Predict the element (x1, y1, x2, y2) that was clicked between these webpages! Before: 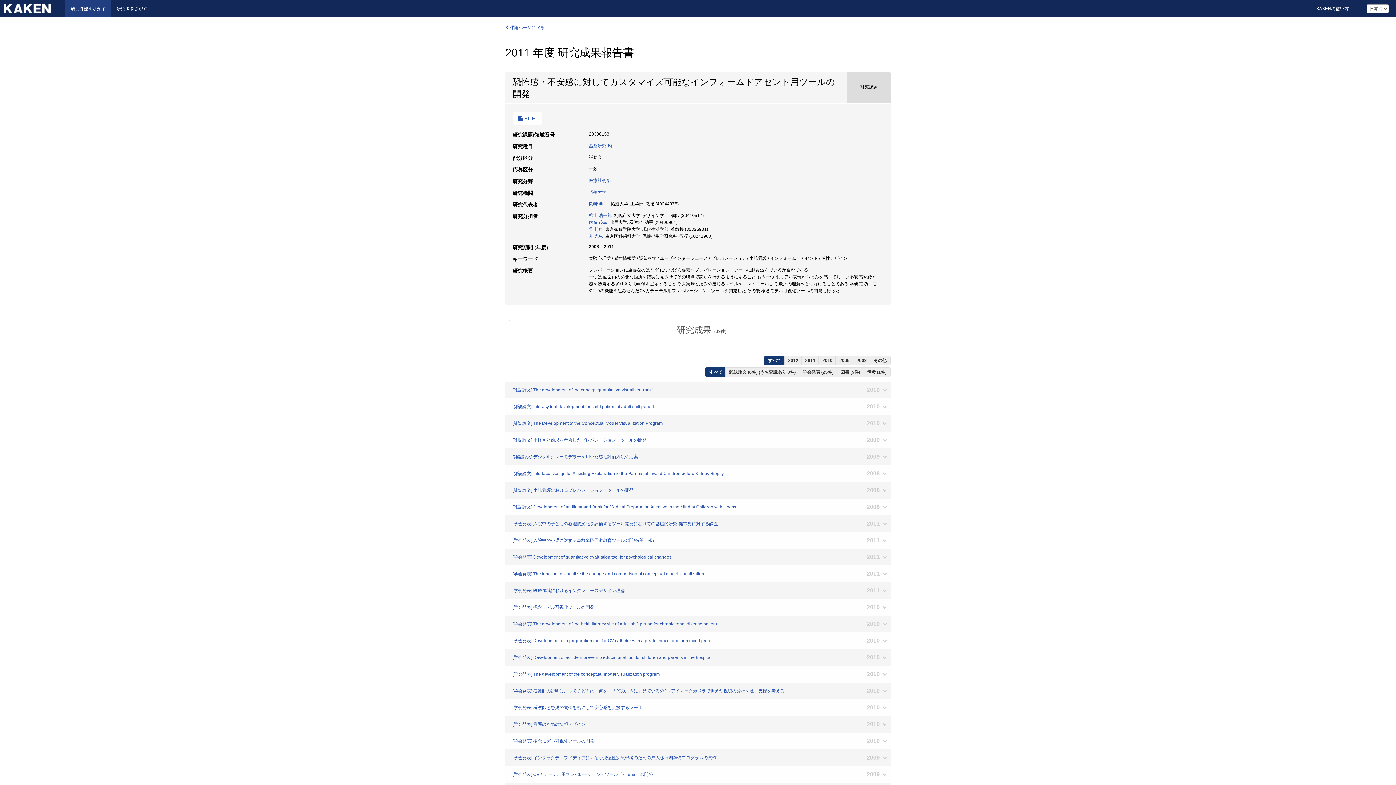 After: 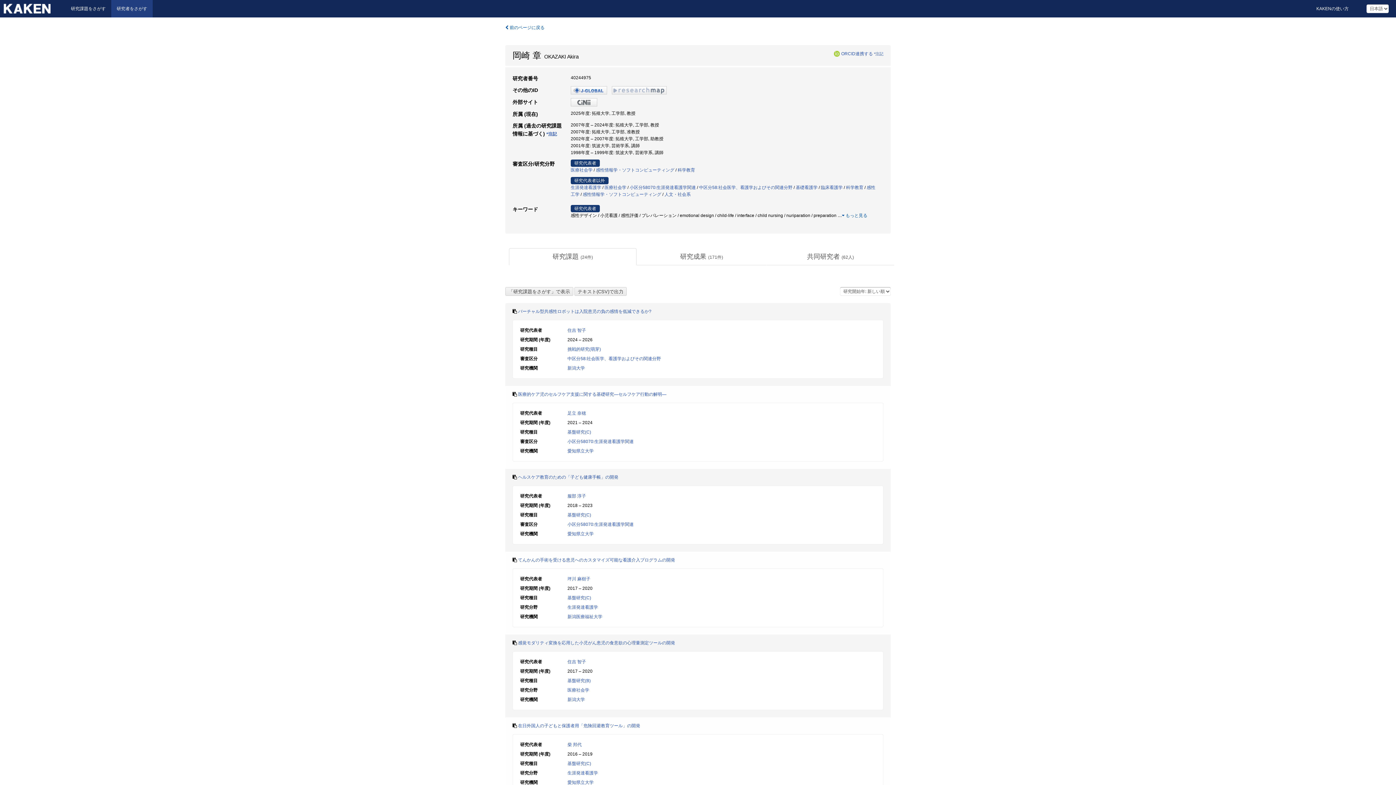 Action: label: 岡崎 章 bbox: (589, 201, 603, 206)